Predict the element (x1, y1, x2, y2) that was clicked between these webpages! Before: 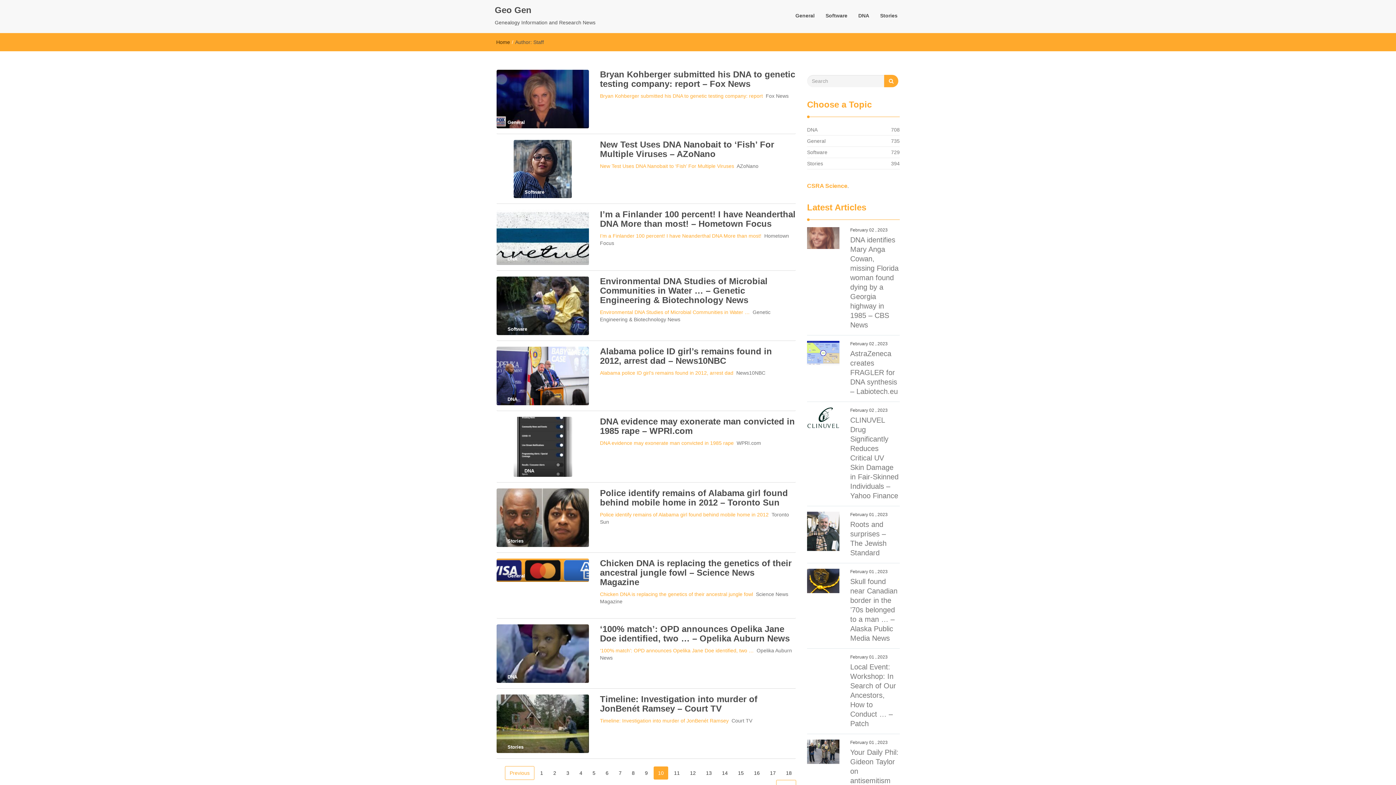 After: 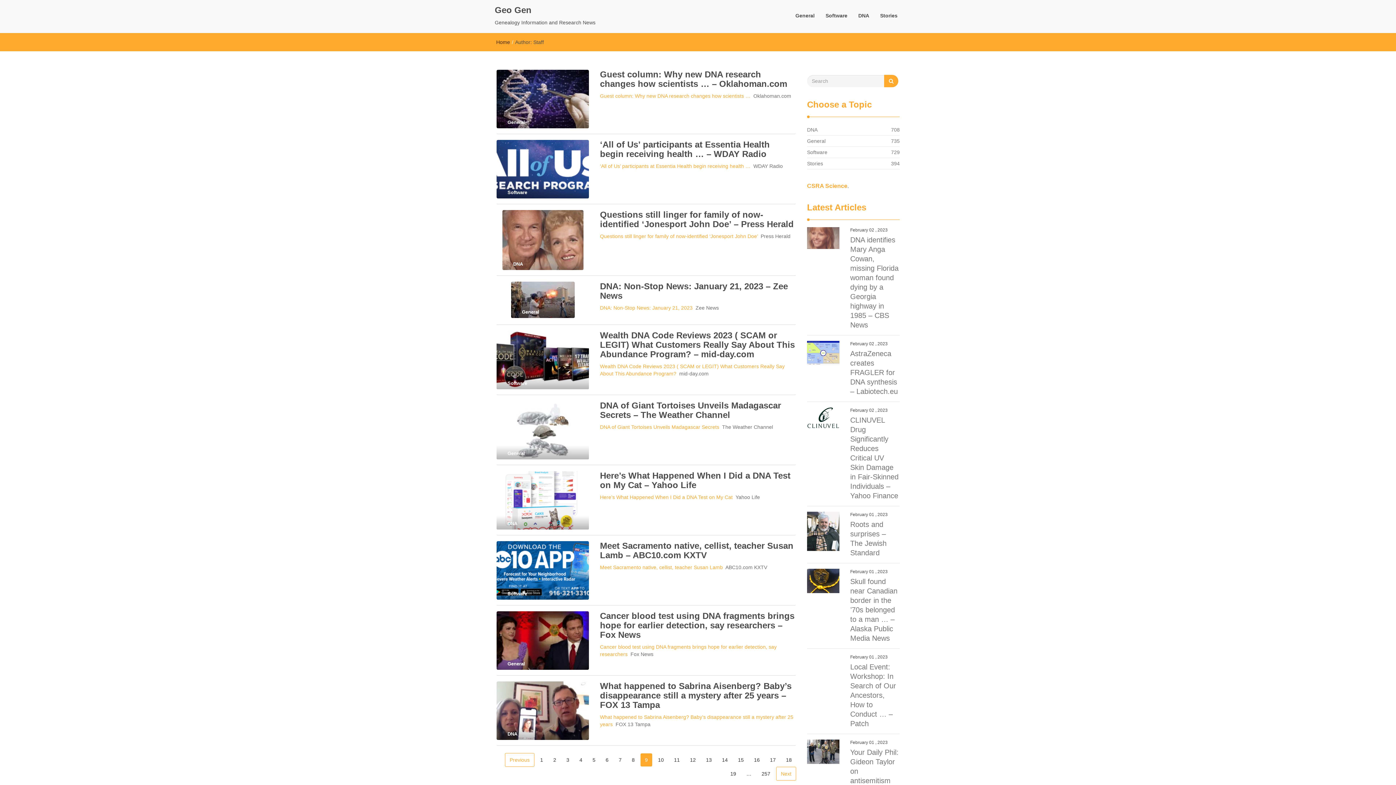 Action: label: Previous bbox: (505, 766, 534, 780)